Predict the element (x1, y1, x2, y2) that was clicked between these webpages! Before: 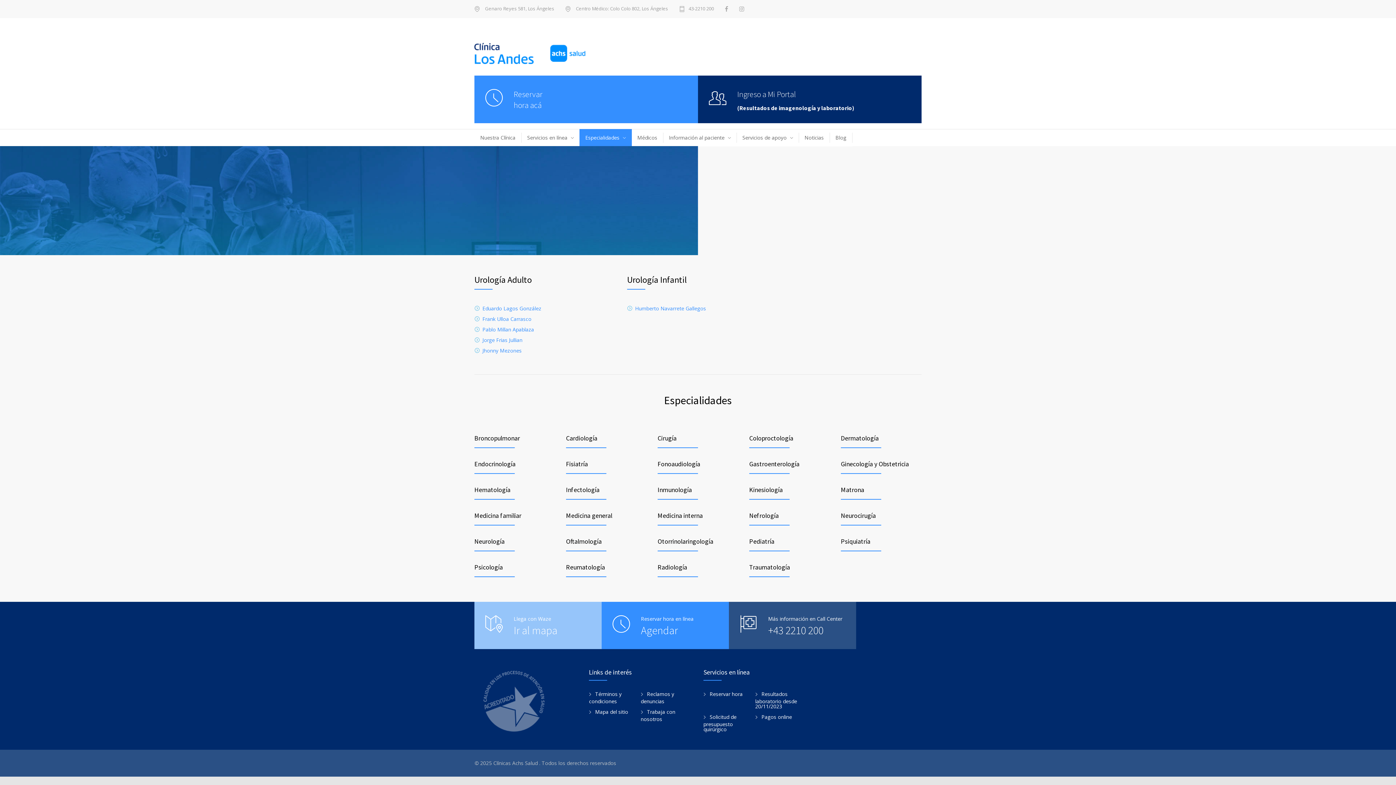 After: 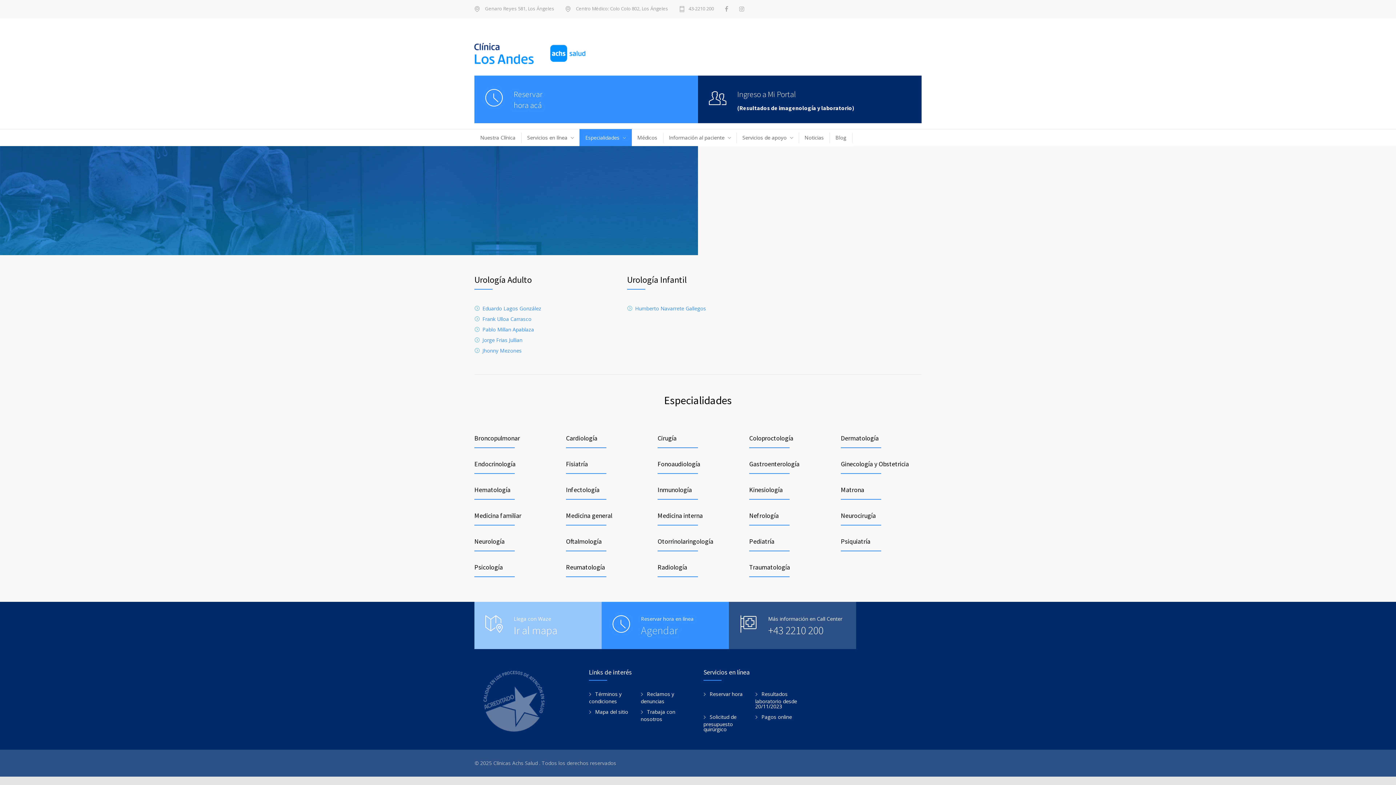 Action: bbox: (641, 623, 678, 637) label: Agendar